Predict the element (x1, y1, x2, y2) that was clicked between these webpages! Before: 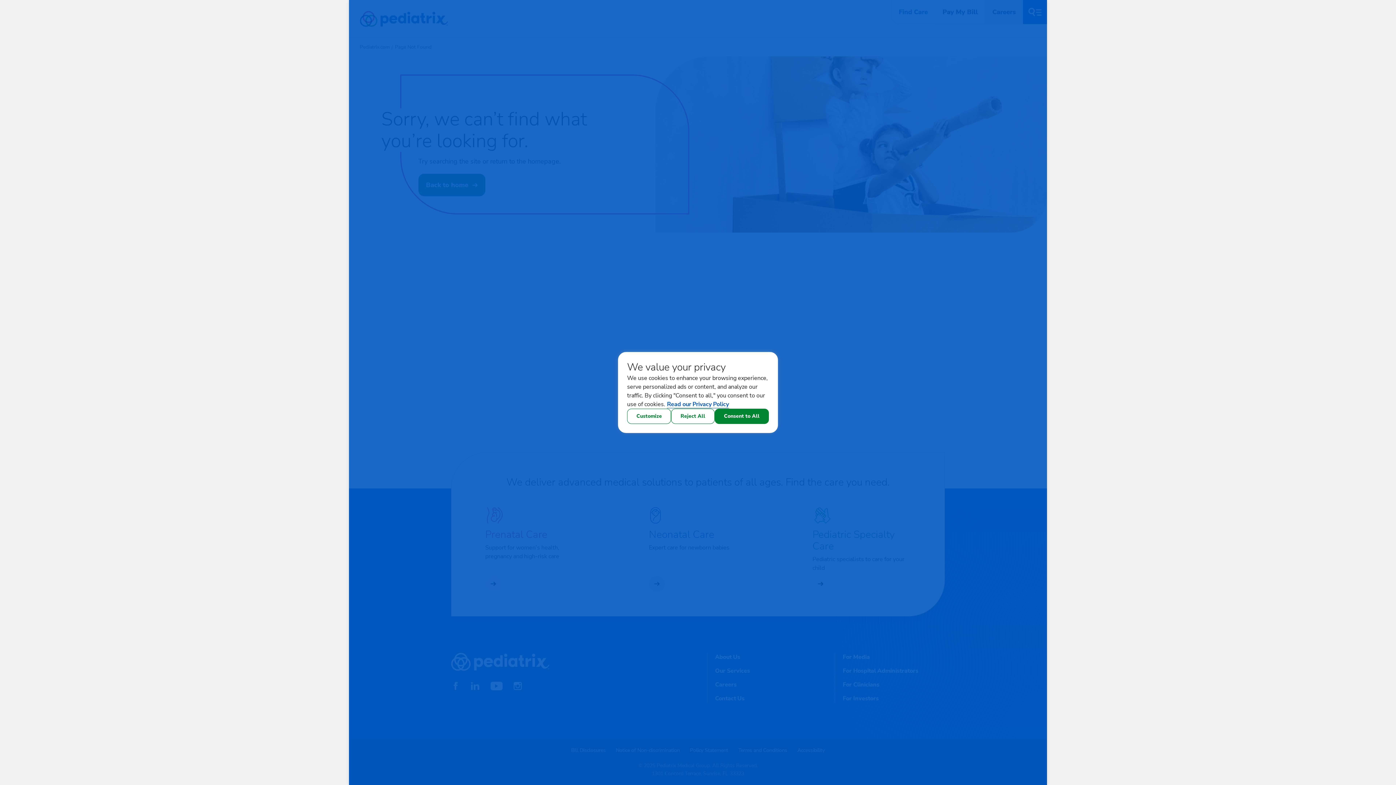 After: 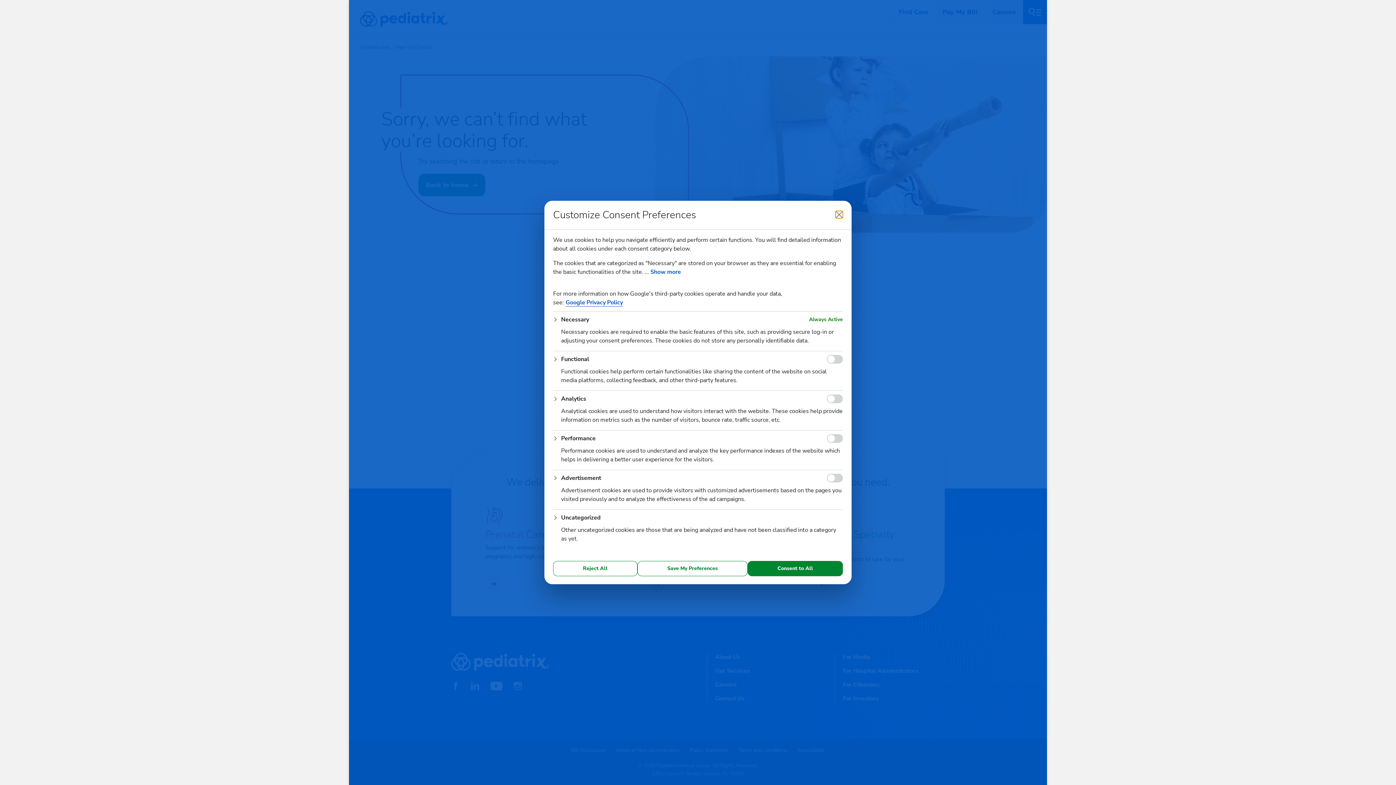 Action: bbox: (627, 408, 671, 424) label: Customize